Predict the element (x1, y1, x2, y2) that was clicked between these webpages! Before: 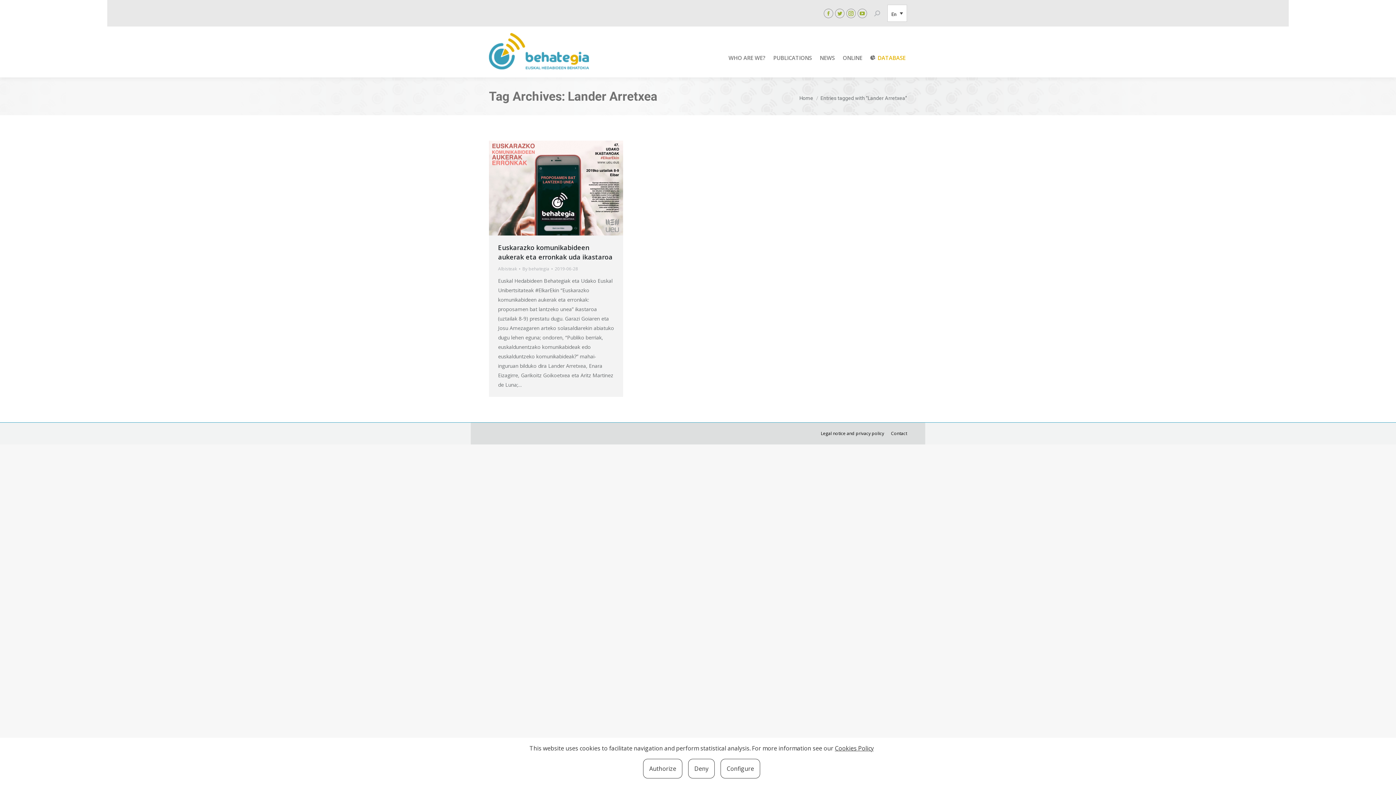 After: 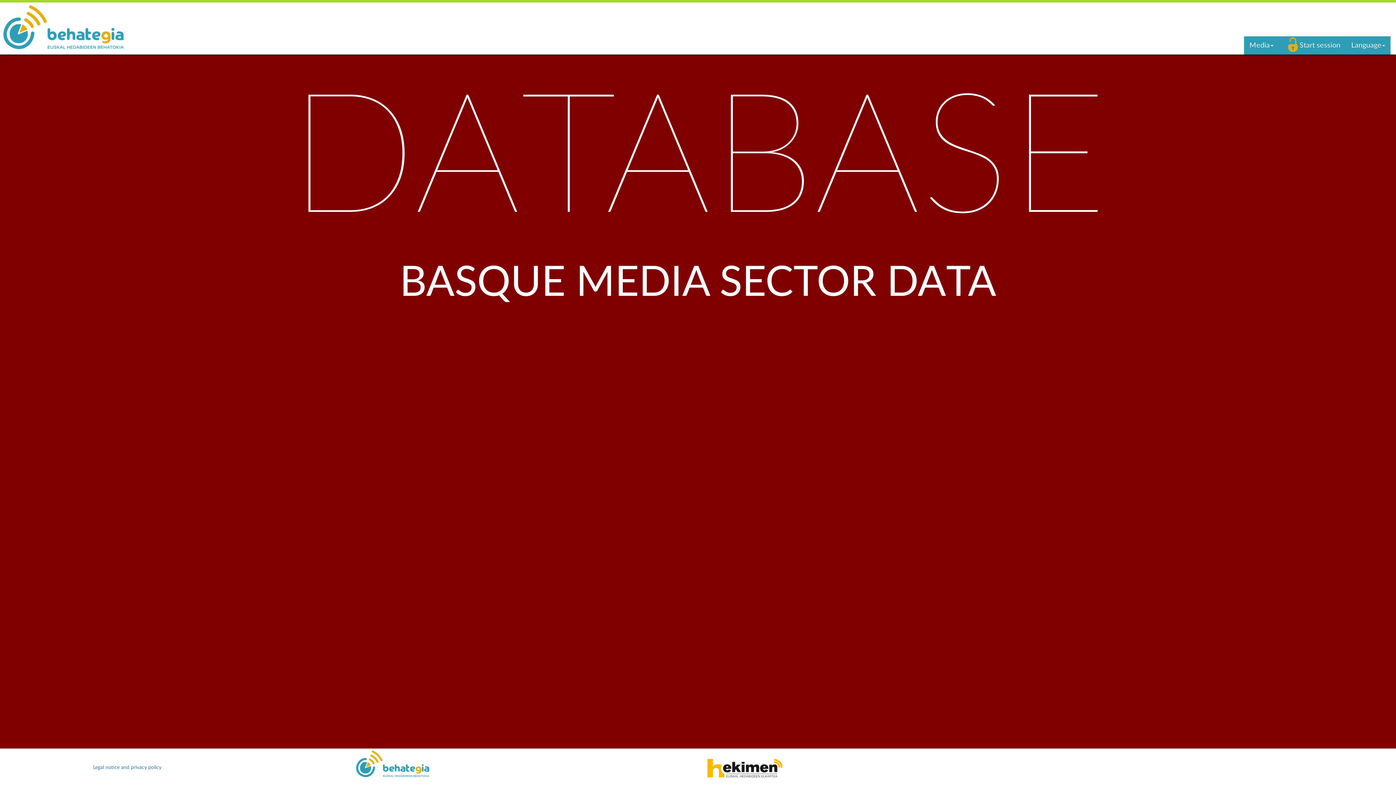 Action: label: DATABASE bbox: (869, 44, 907, 70)